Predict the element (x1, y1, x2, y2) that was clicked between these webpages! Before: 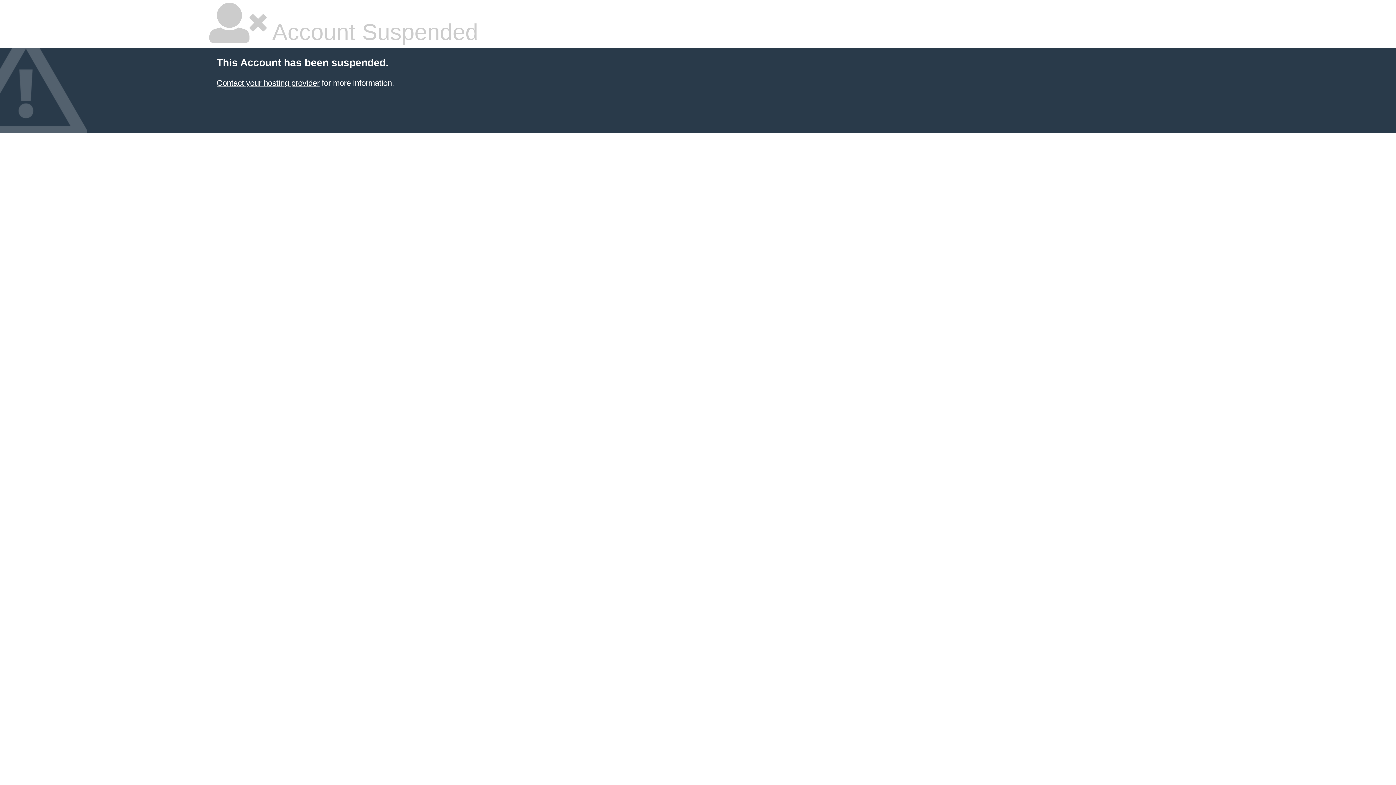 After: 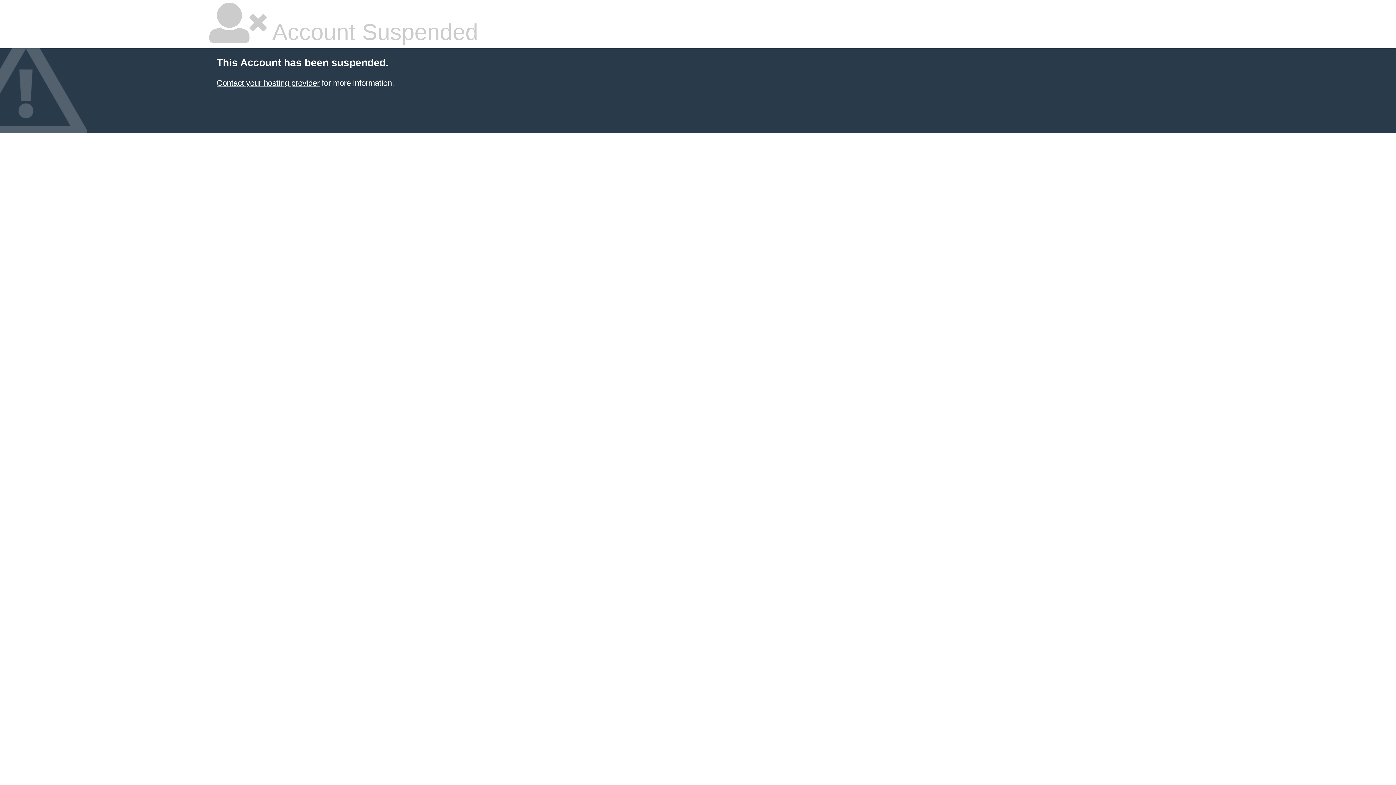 Action: label: Contact your hosting provider bbox: (216, 78, 319, 87)